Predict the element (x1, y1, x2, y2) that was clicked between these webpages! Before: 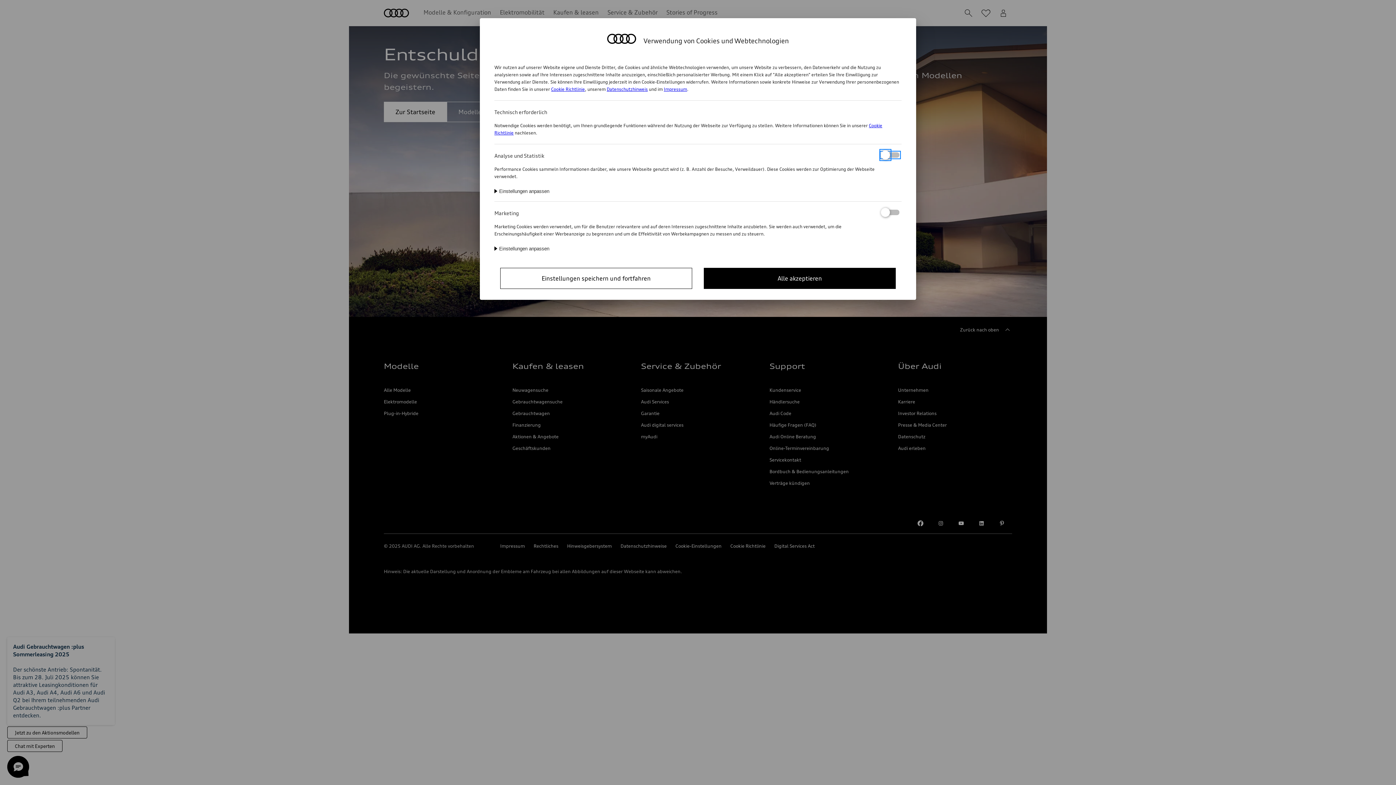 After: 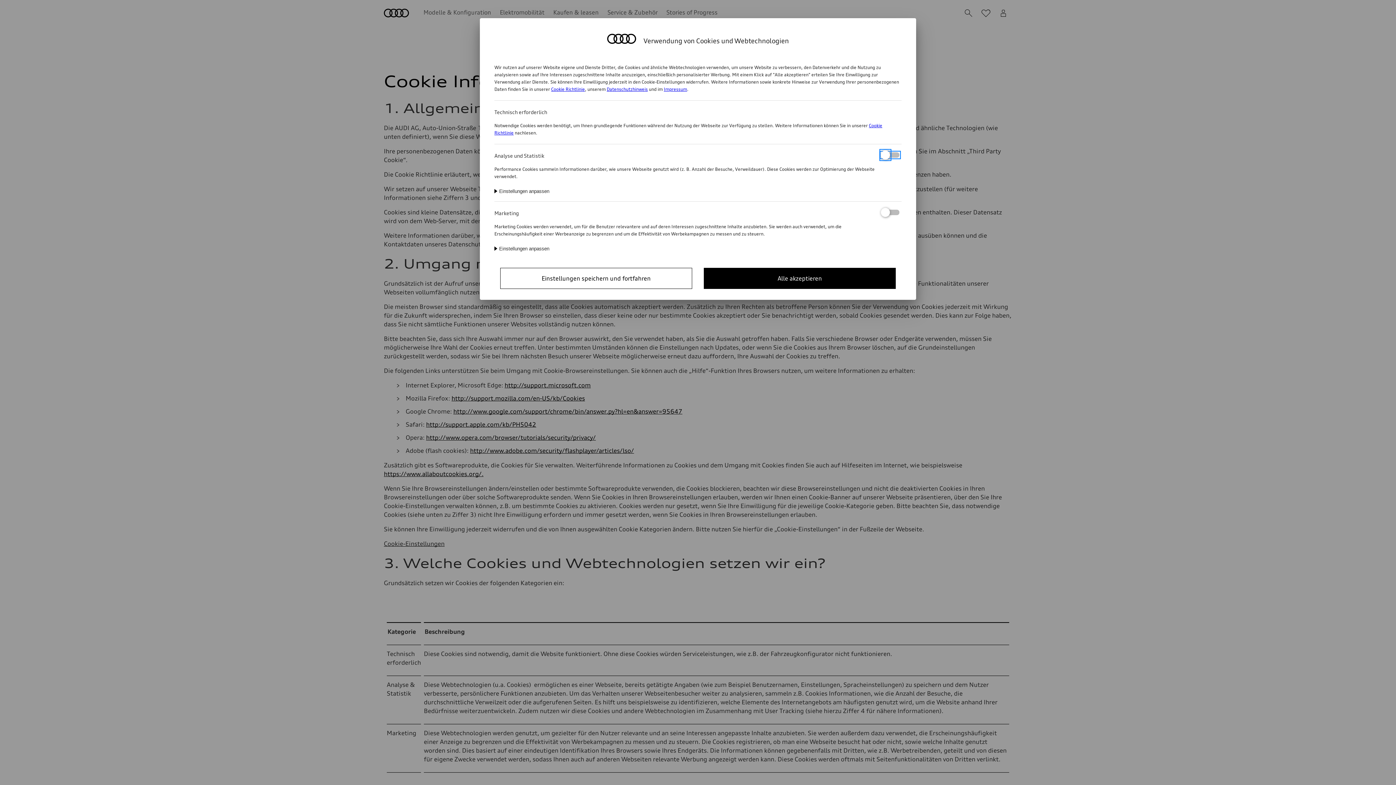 Action: label: Cookie Richtlinie bbox: (551, 86, 585, 92)